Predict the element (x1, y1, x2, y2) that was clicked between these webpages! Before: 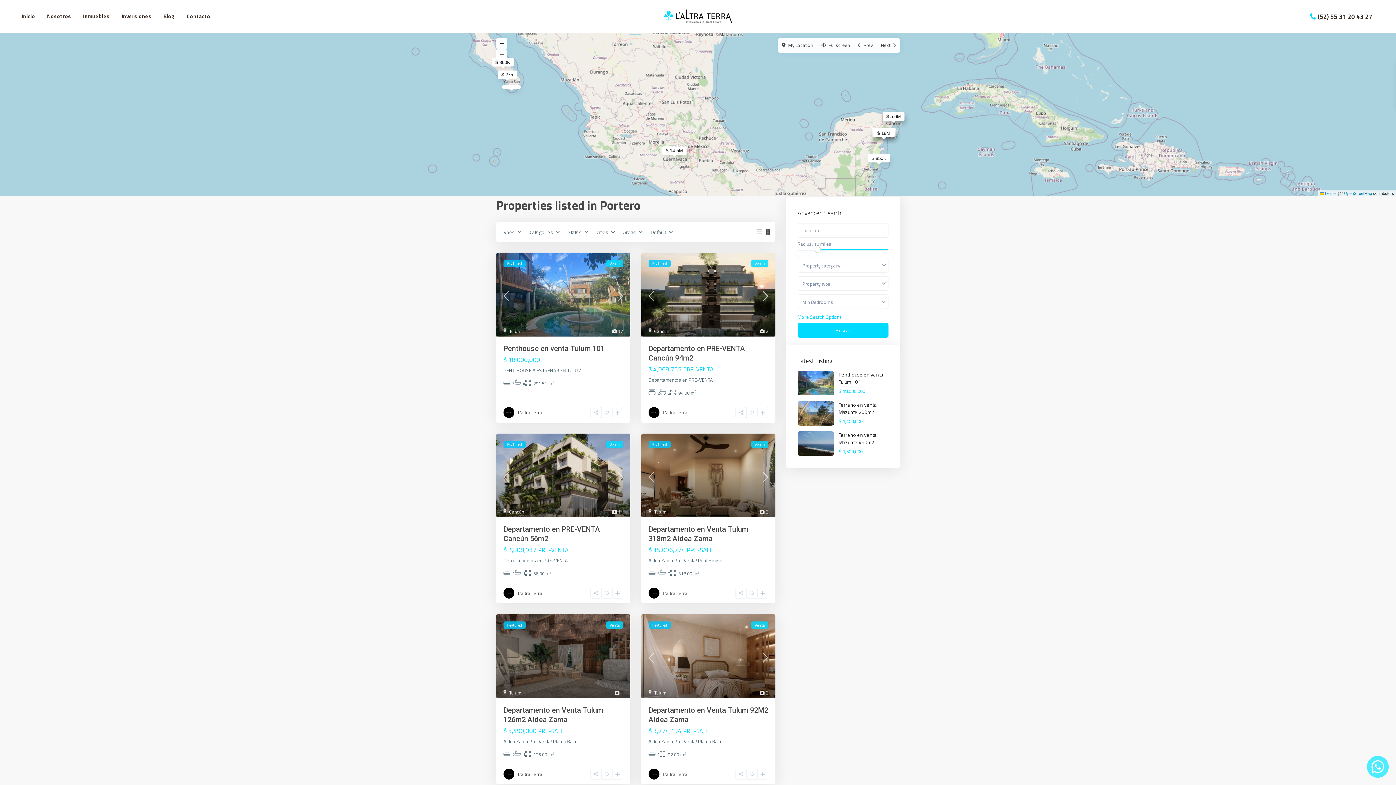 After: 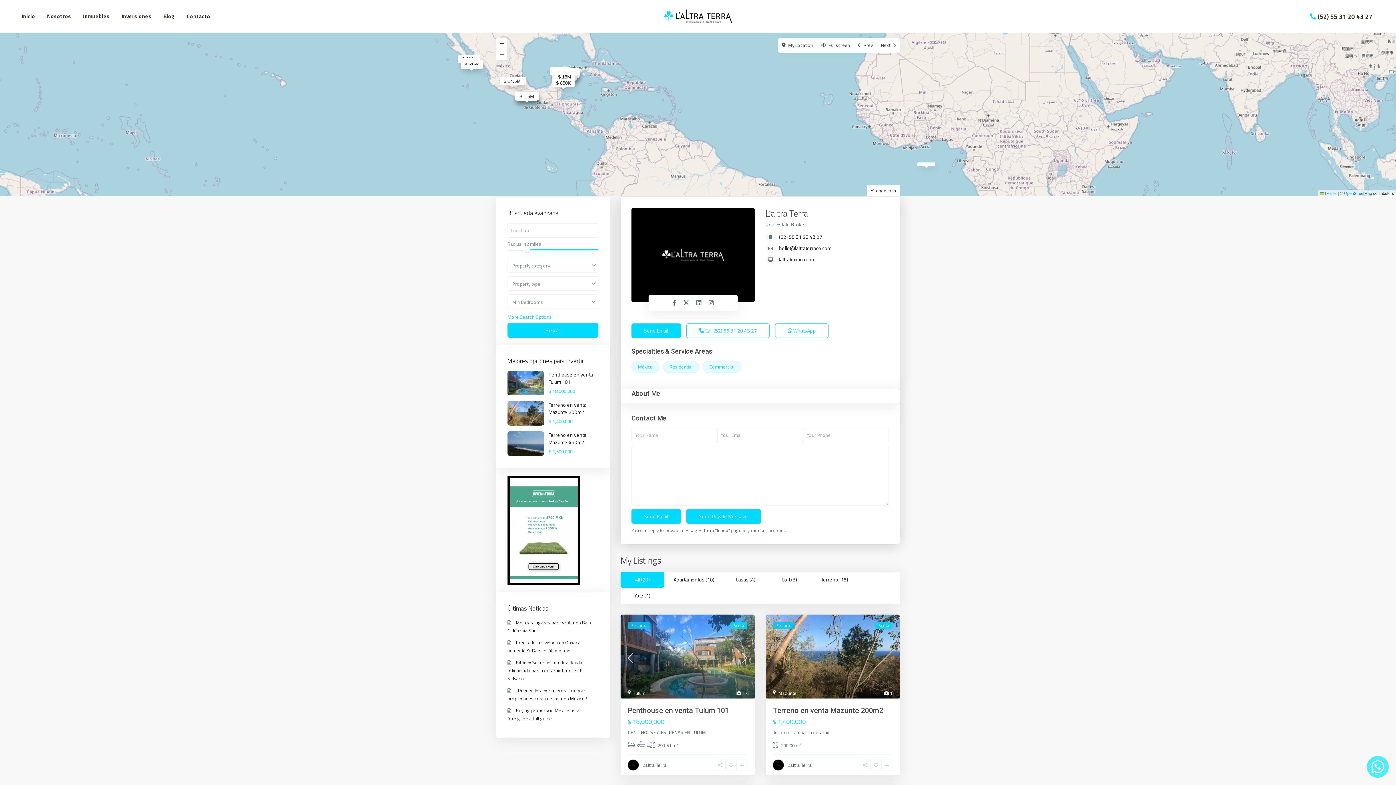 Action: bbox: (518, 770, 542, 778) label: L’altra Terra